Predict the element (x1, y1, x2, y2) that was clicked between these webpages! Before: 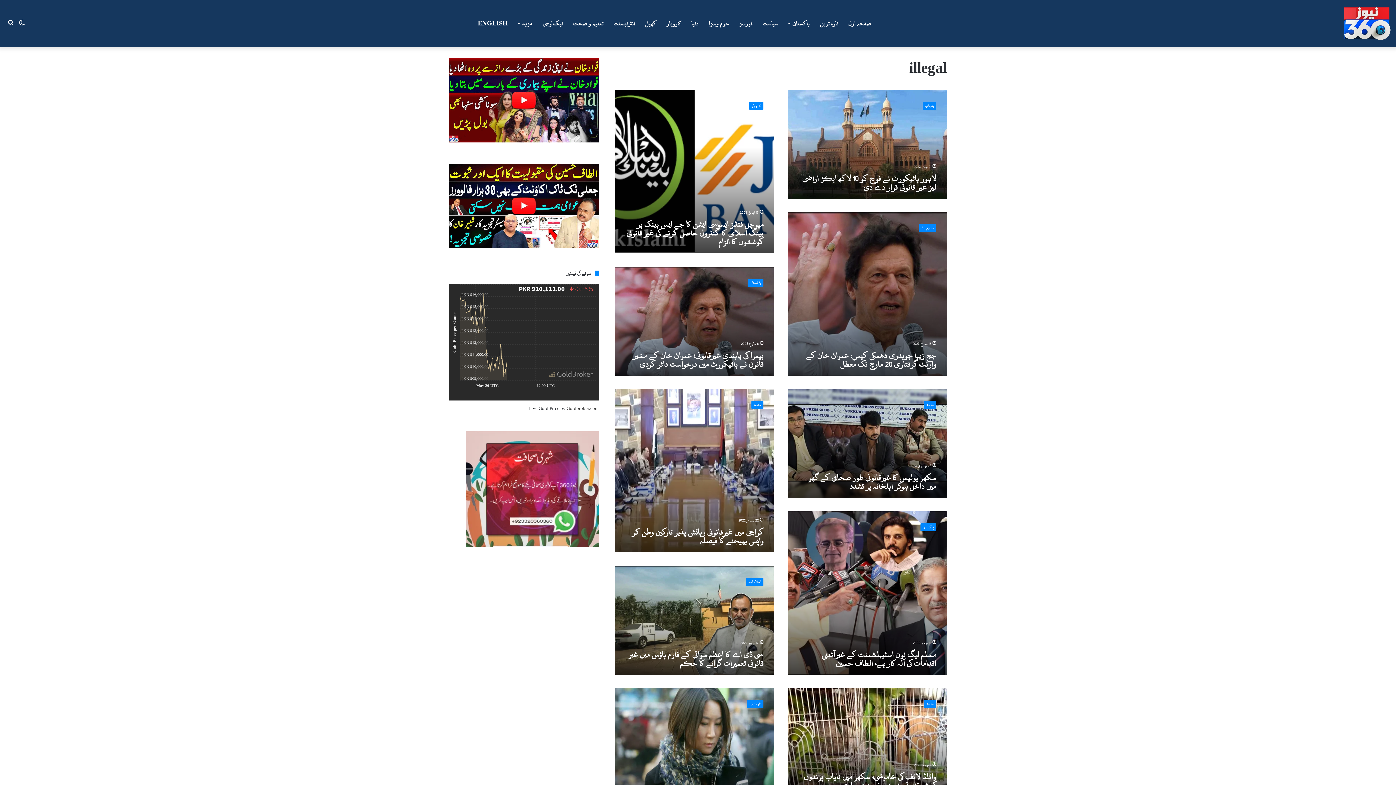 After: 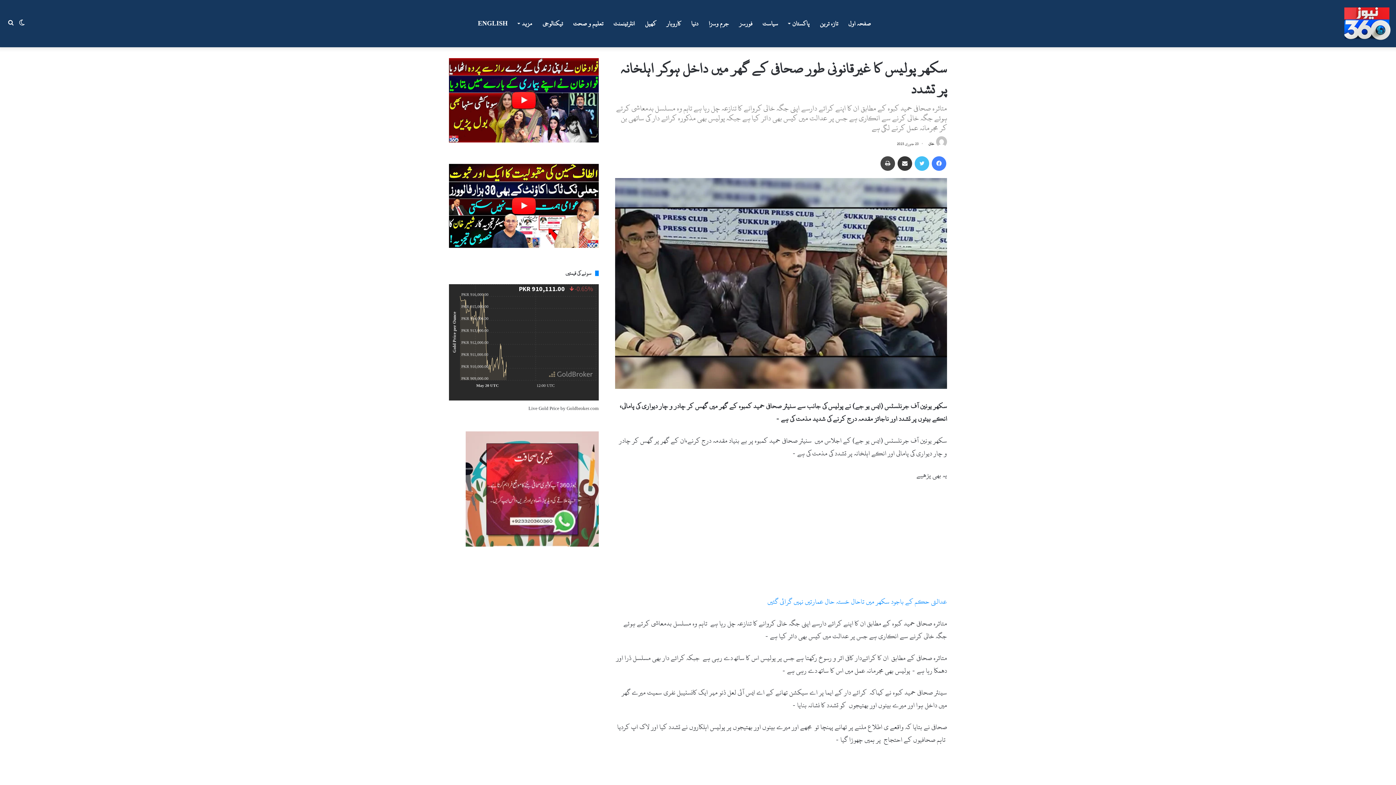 Action: label: سکھر پولیس کا غیرقانونی طور صحافی کے گھر میں داخل ہوکر اہلخانہ پر تشدد bbox: (787, 389, 947, 498)